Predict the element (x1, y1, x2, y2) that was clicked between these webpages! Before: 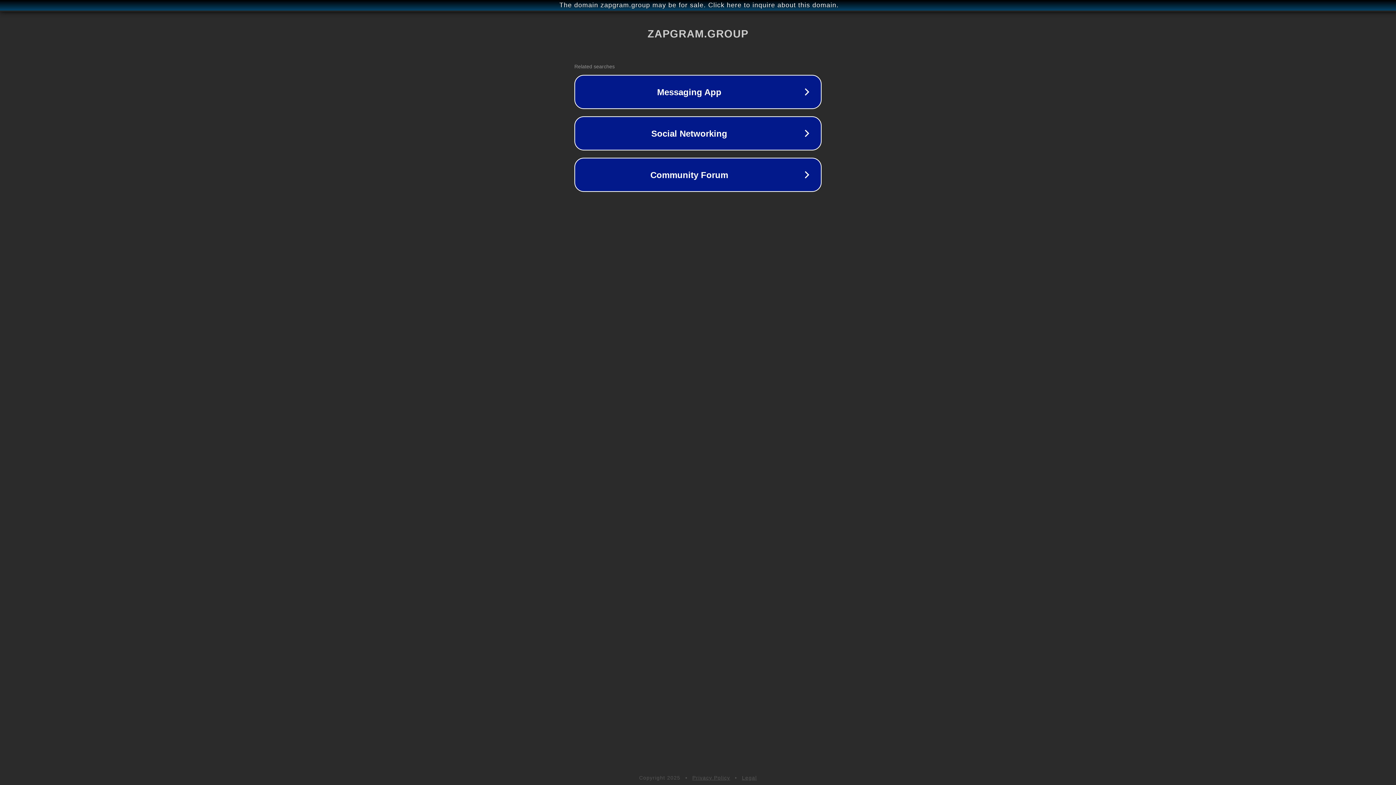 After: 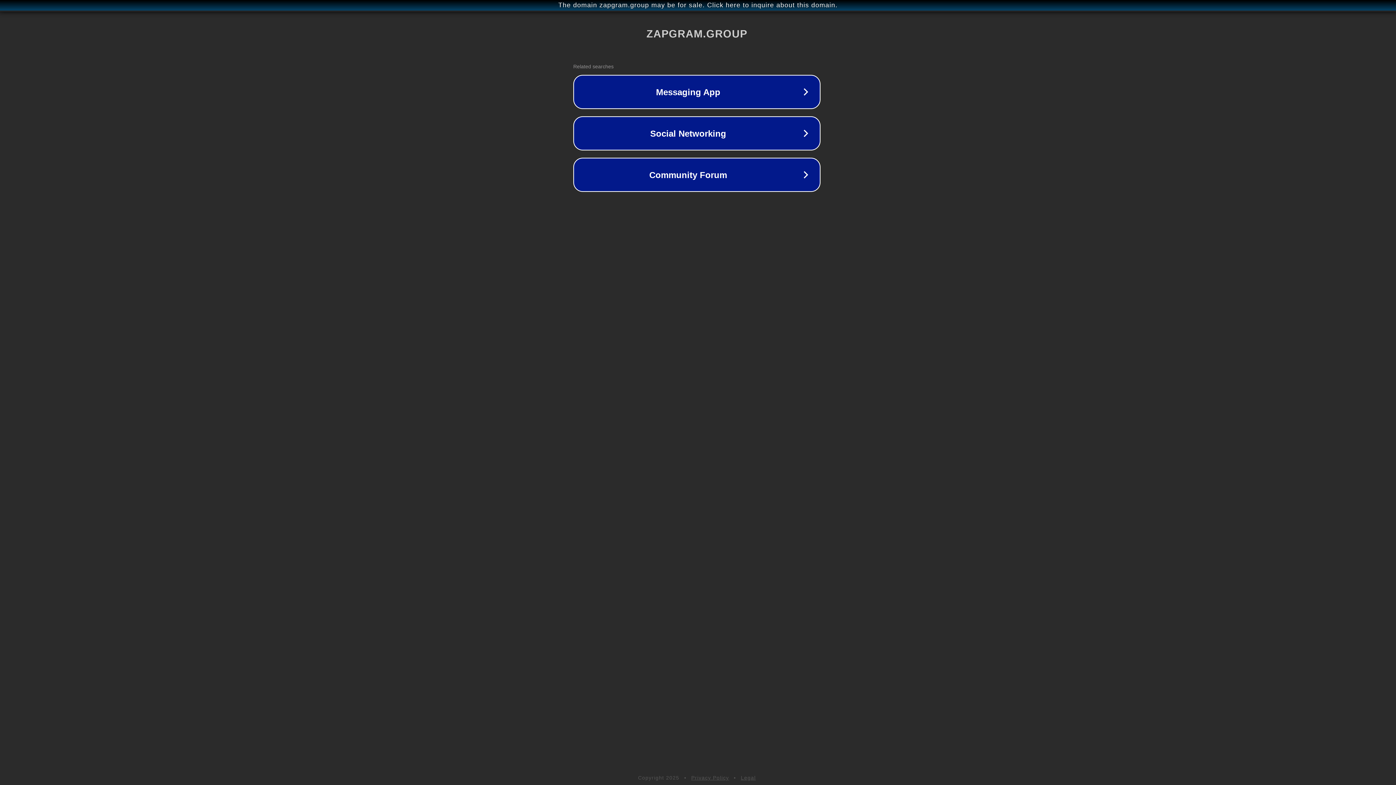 Action: bbox: (1, 1, 1397, 9) label: The domain zapgram.group may be for sale. Click here to inquire about this domain.